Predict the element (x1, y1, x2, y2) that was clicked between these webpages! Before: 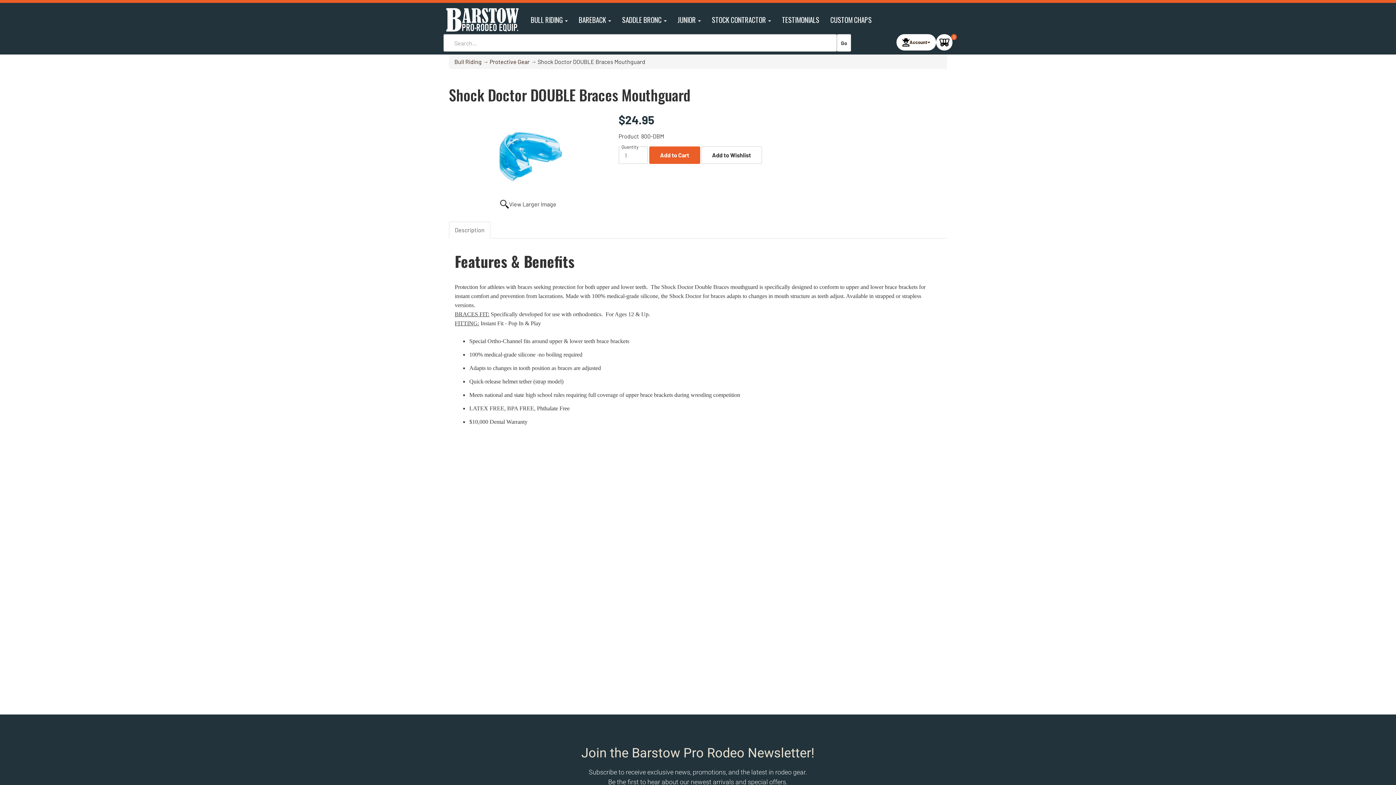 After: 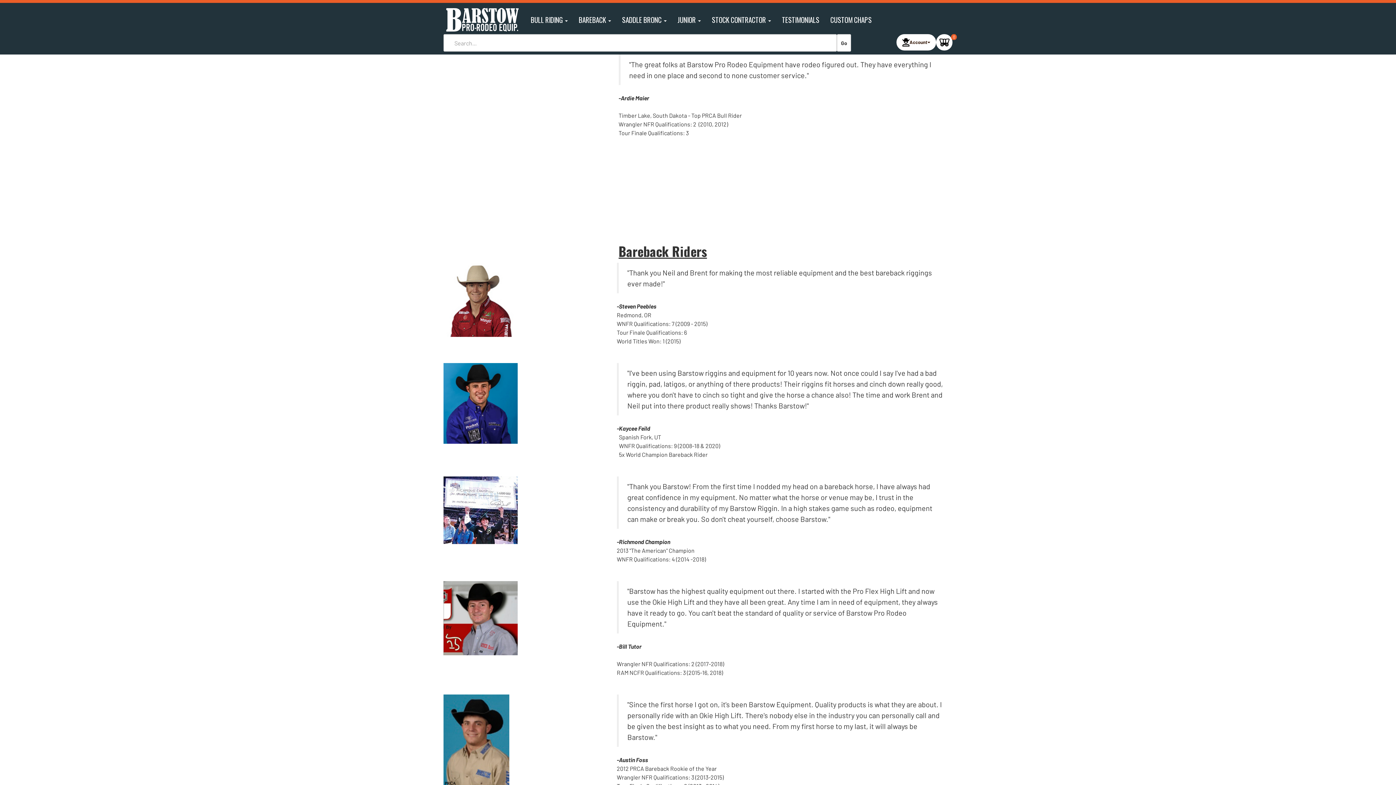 Action: bbox: (776, 10, 825, 29) label: TESTIMONIALS